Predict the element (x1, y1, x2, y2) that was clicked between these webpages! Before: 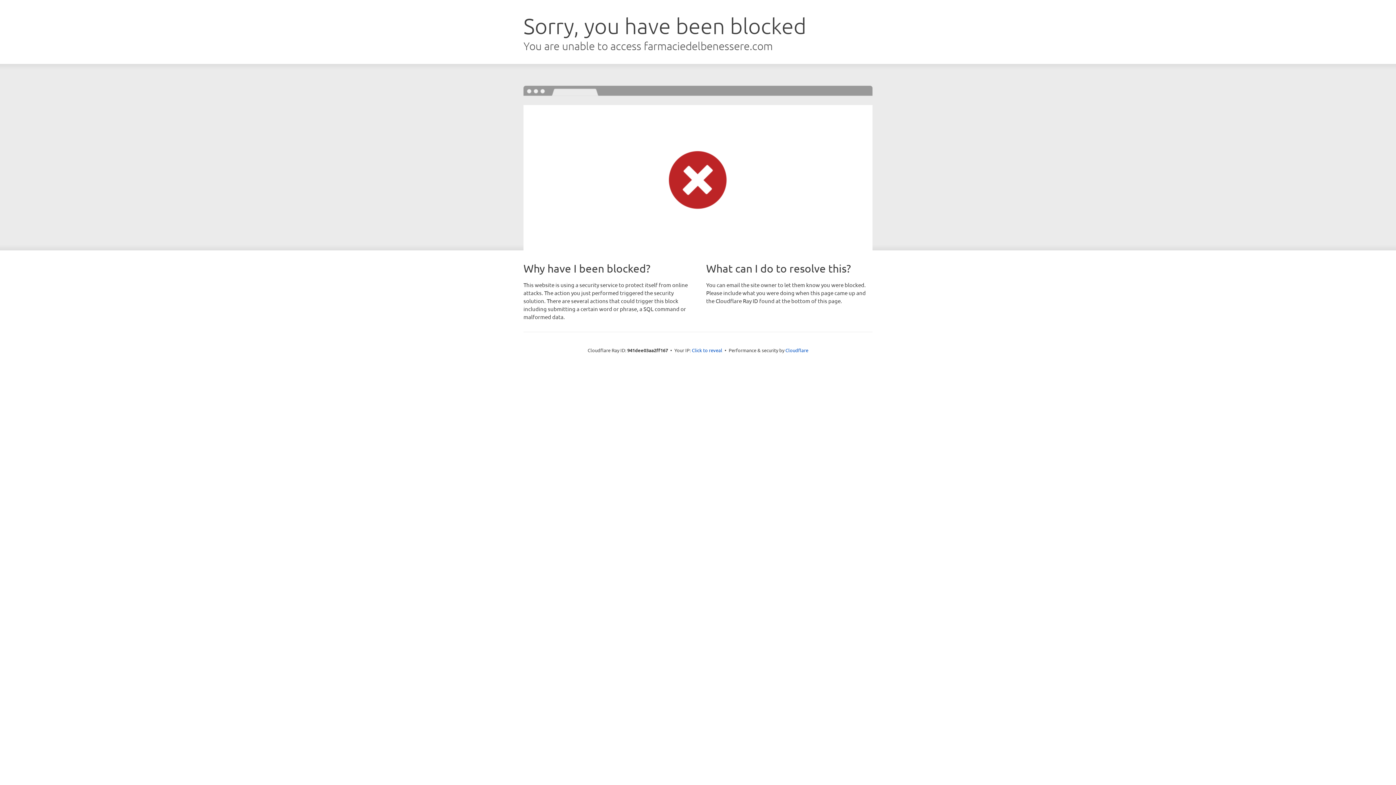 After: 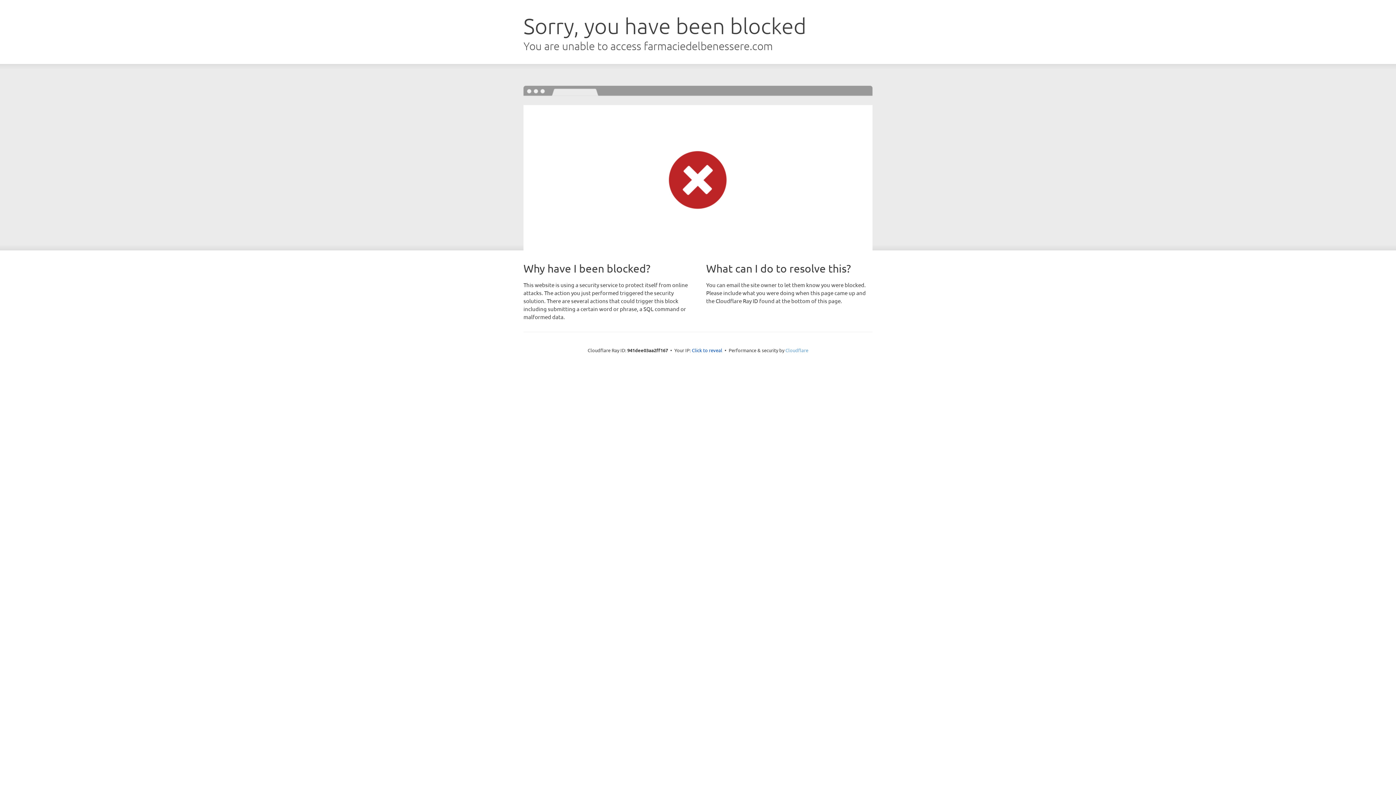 Action: bbox: (785, 347, 808, 353) label: Cloudflare